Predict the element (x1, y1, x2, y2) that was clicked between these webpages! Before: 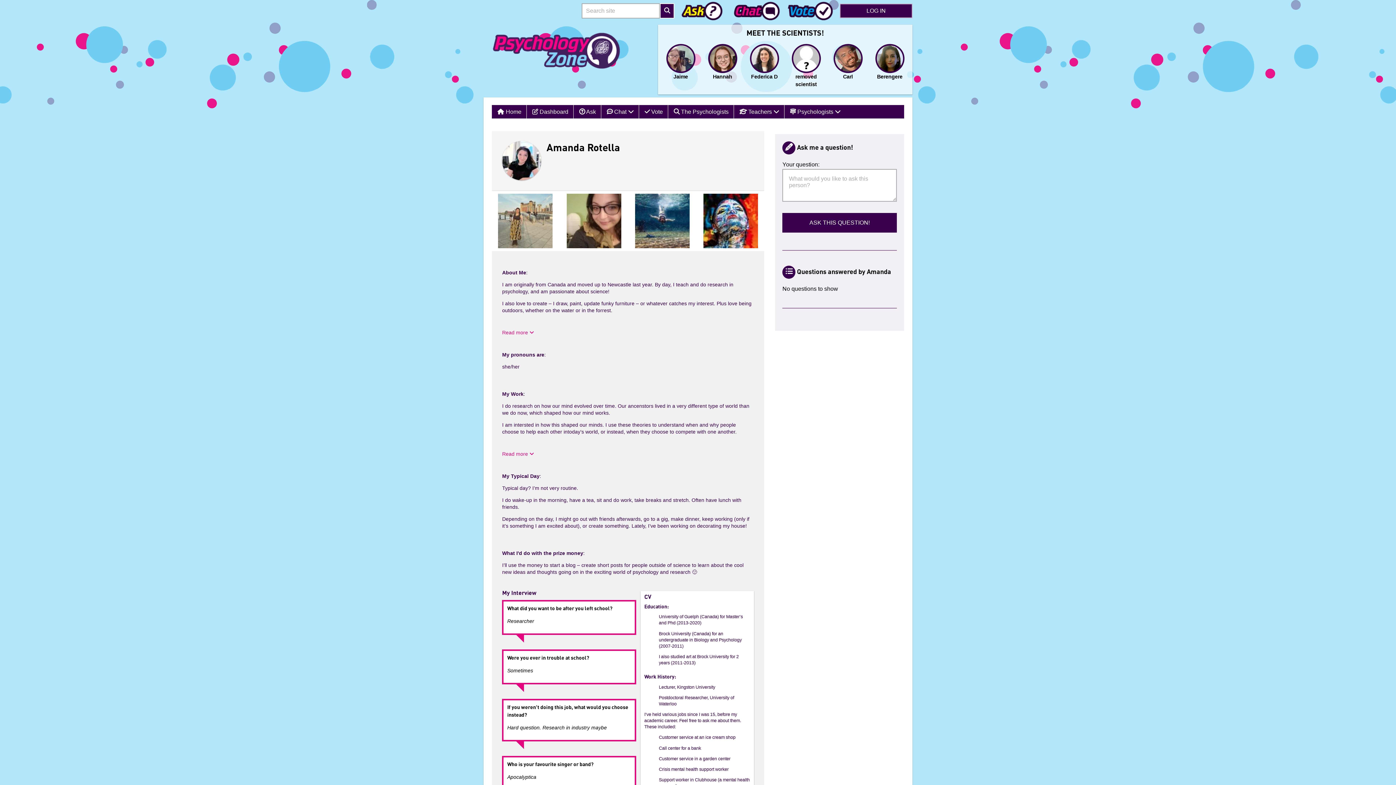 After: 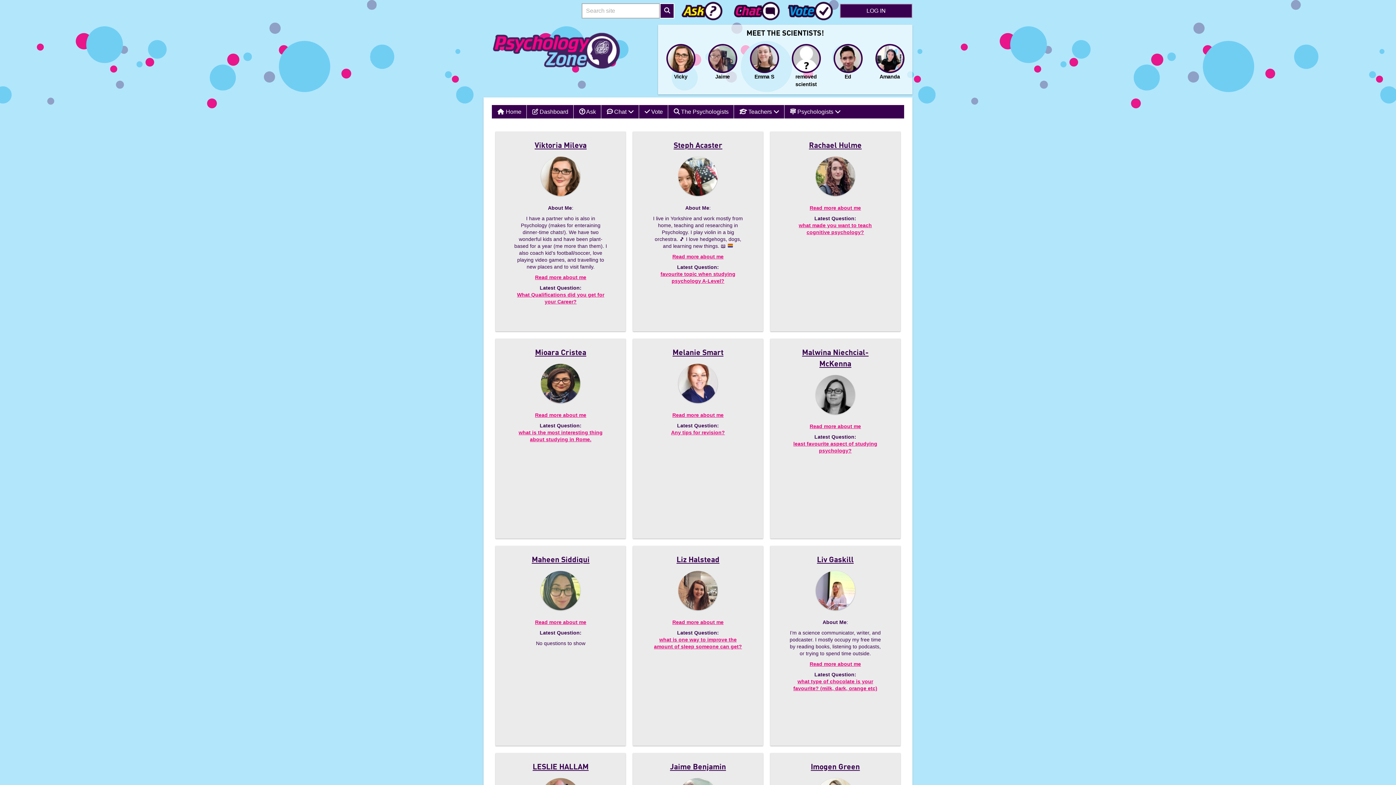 Action: bbox: (668, 105, 734, 118) label:  The Psychologists